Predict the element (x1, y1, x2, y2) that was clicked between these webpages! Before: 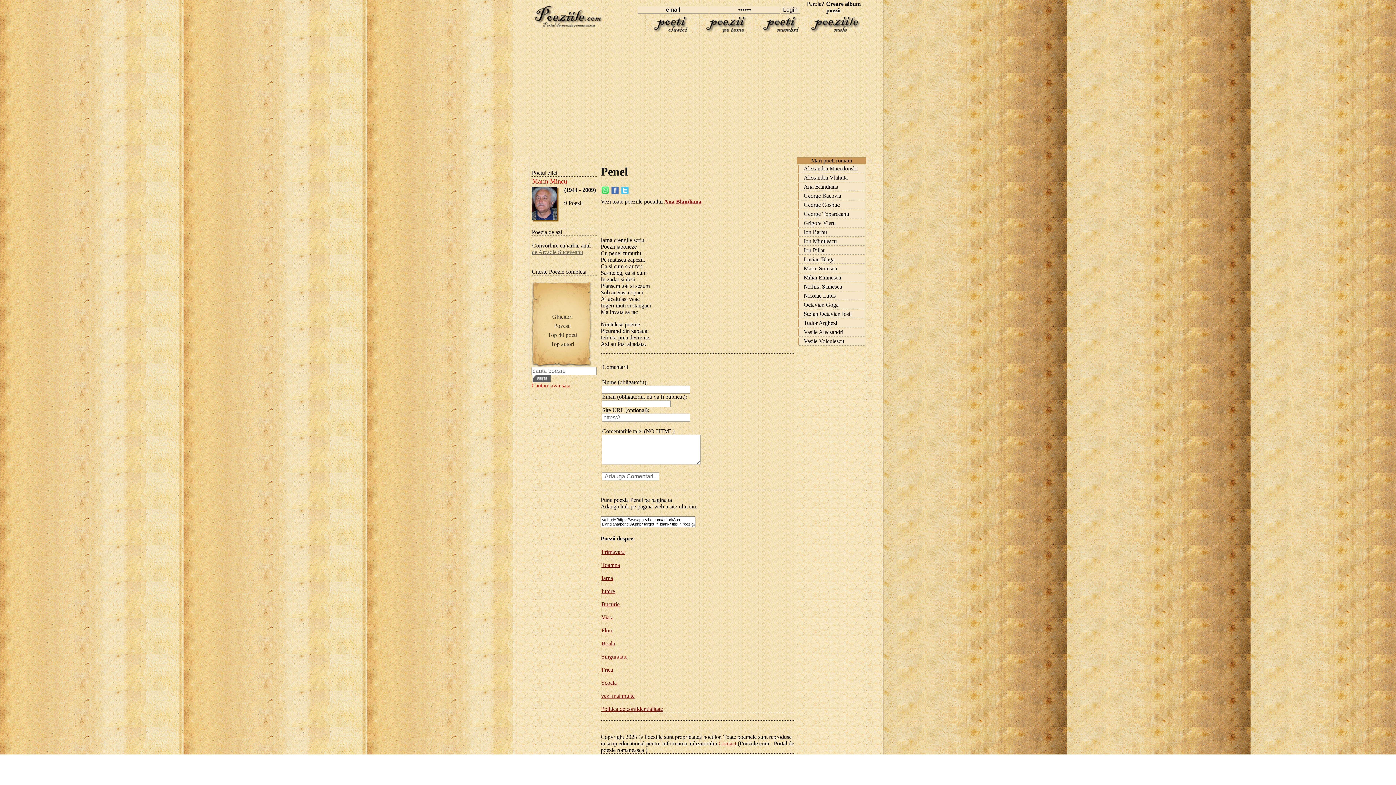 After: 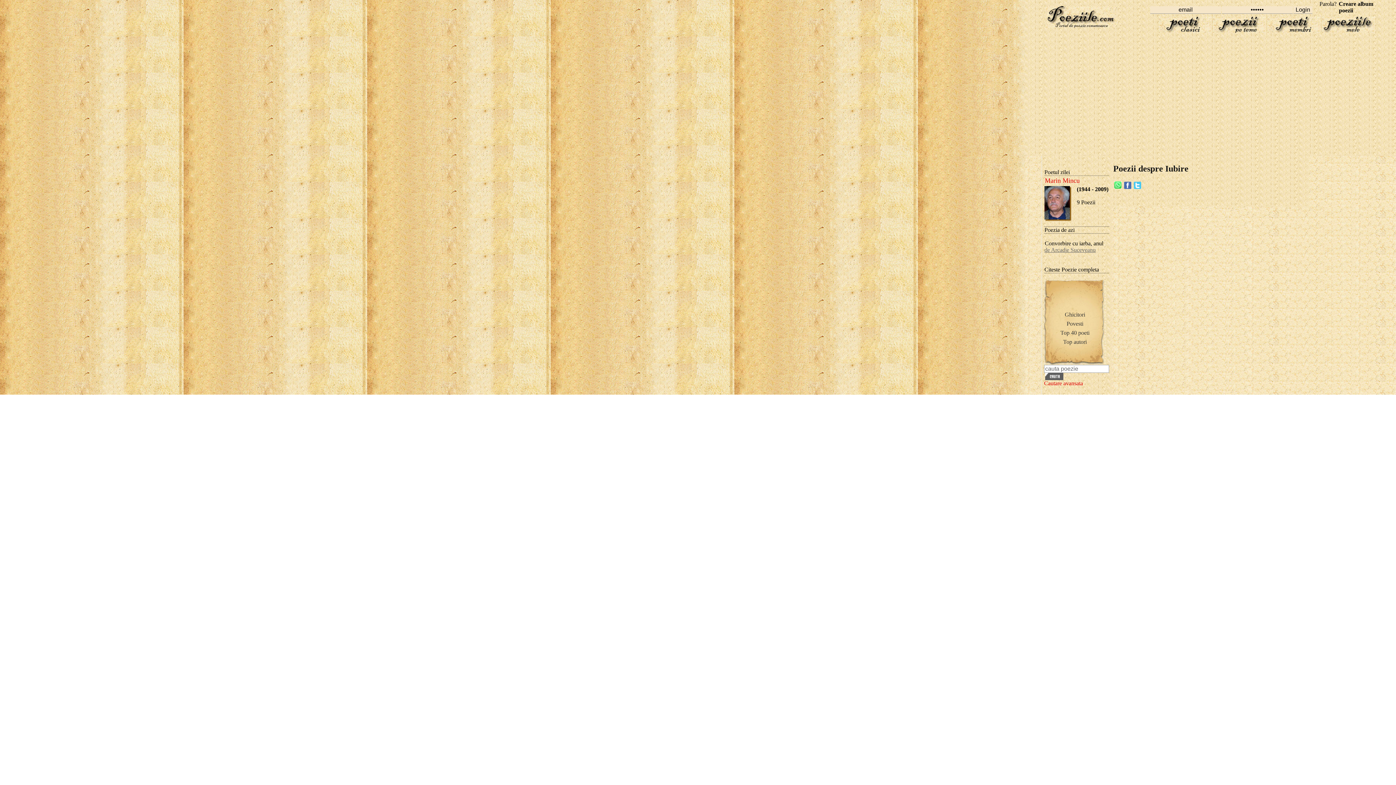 Action: label: Iubire bbox: (601, 585, 615, 597)